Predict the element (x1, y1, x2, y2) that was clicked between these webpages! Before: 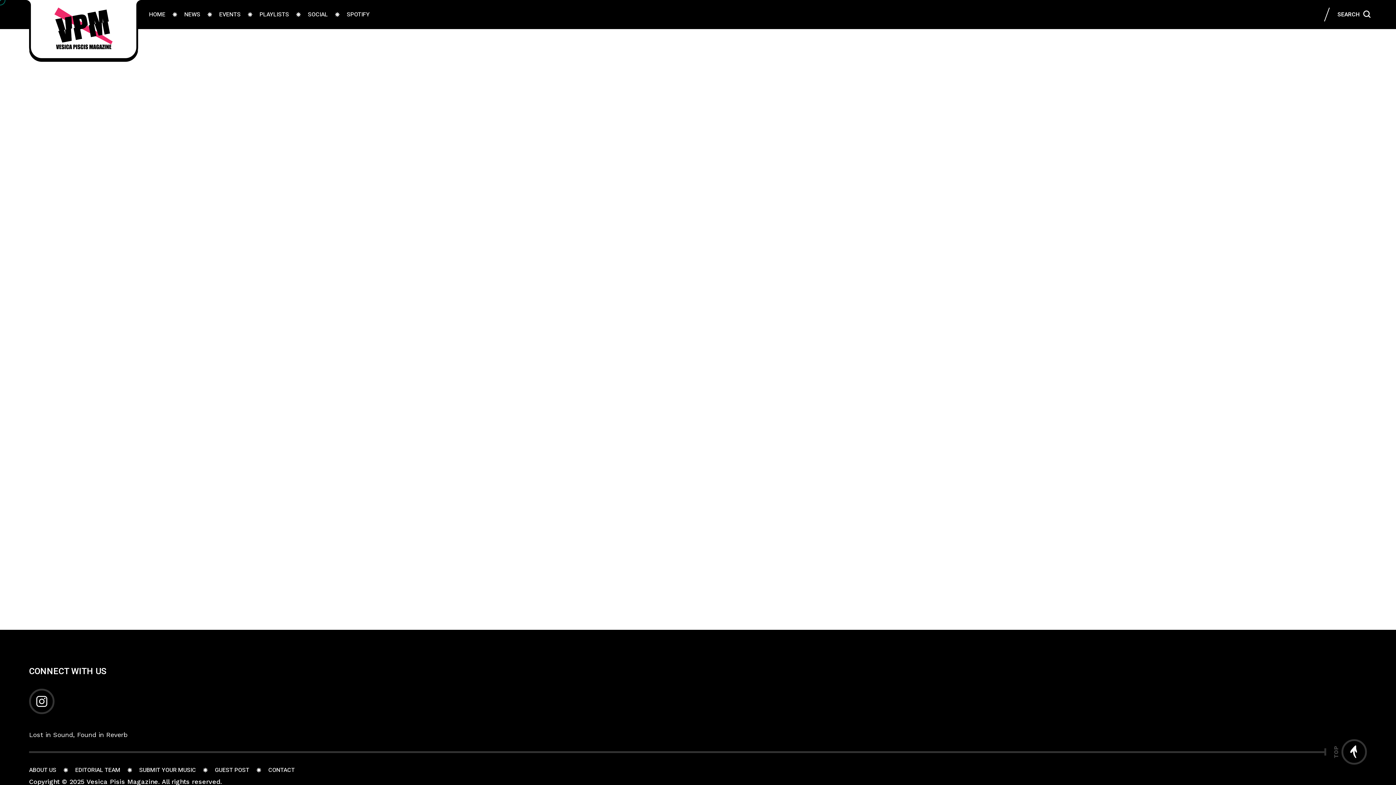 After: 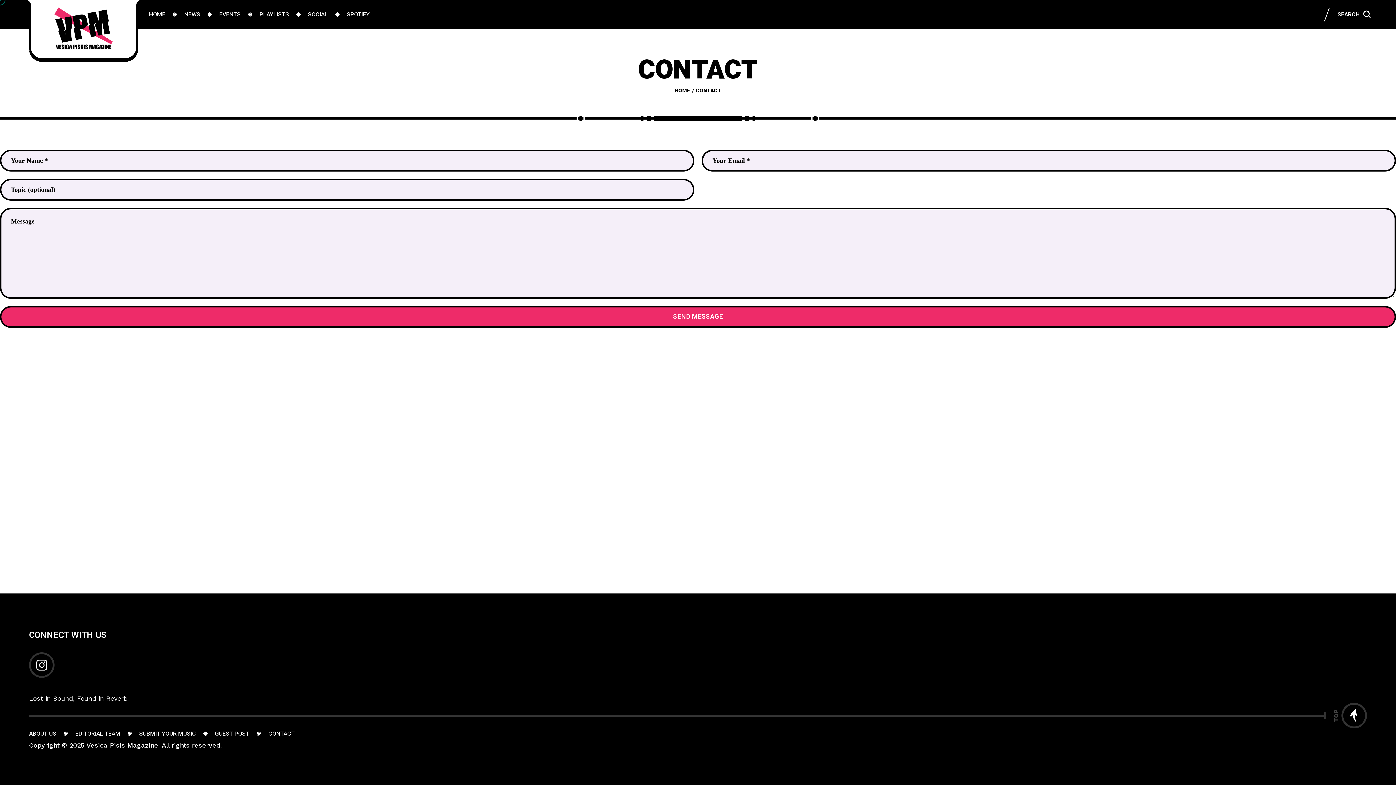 Action: bbox: (258, 765, 304, 776) label: CONTACT